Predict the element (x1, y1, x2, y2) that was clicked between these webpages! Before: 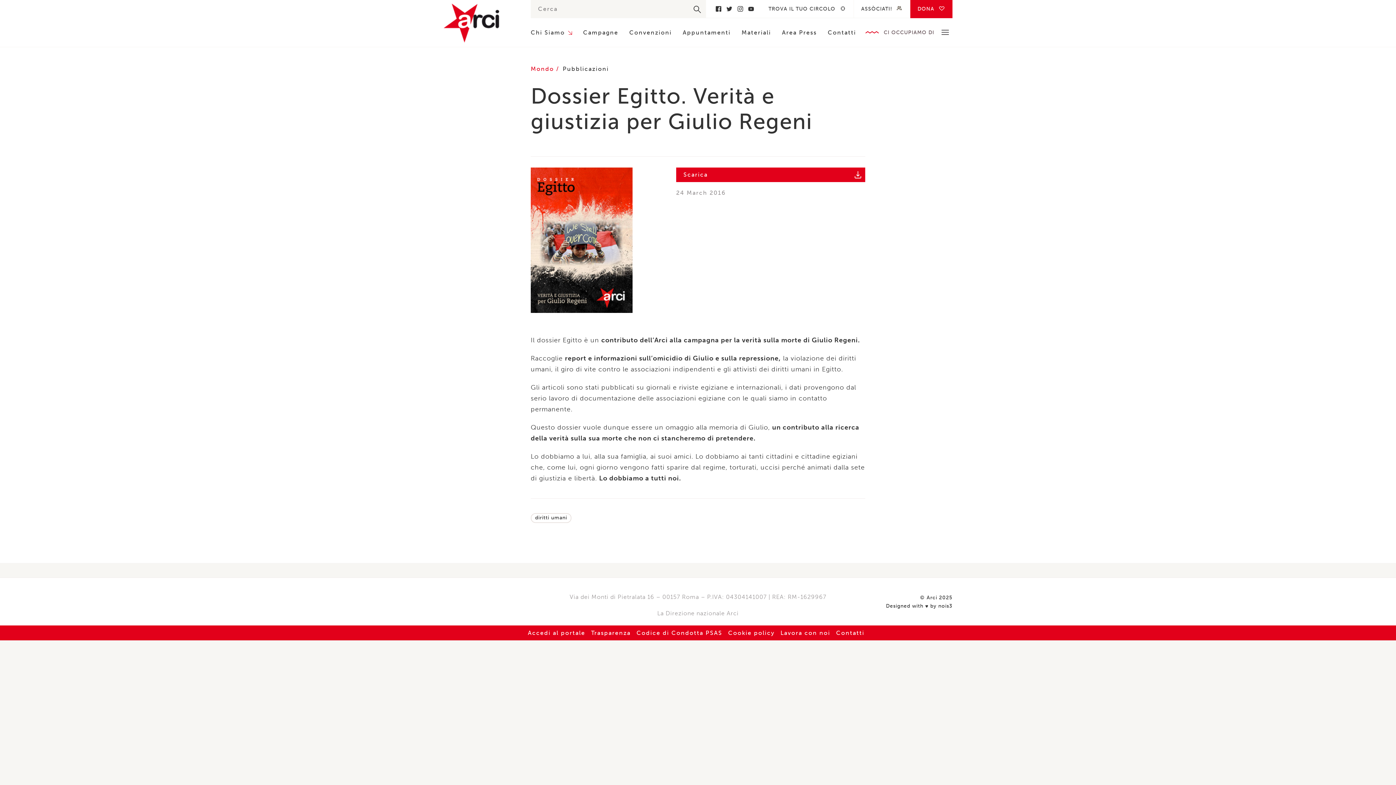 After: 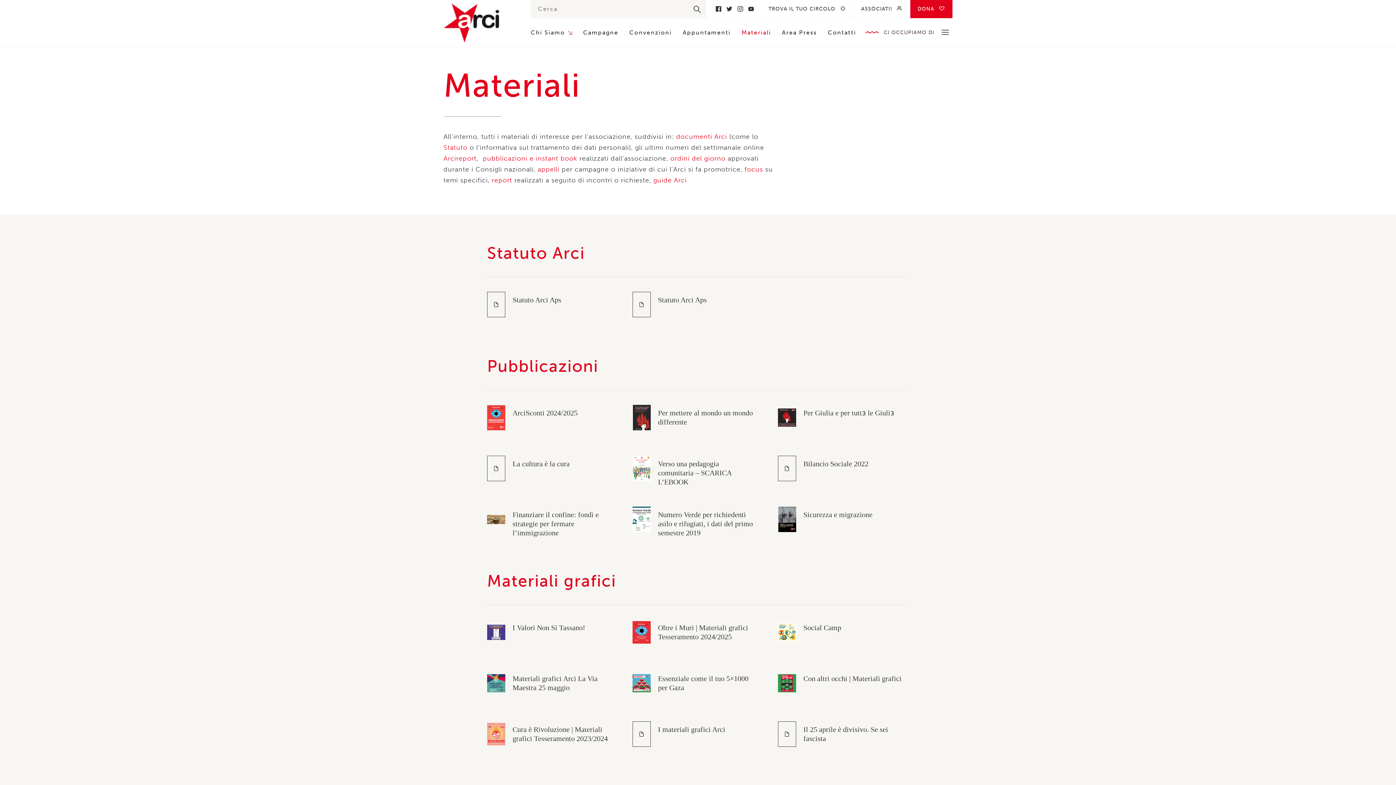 Action: label: Materiali bbox: (741, 29, 771, 36)